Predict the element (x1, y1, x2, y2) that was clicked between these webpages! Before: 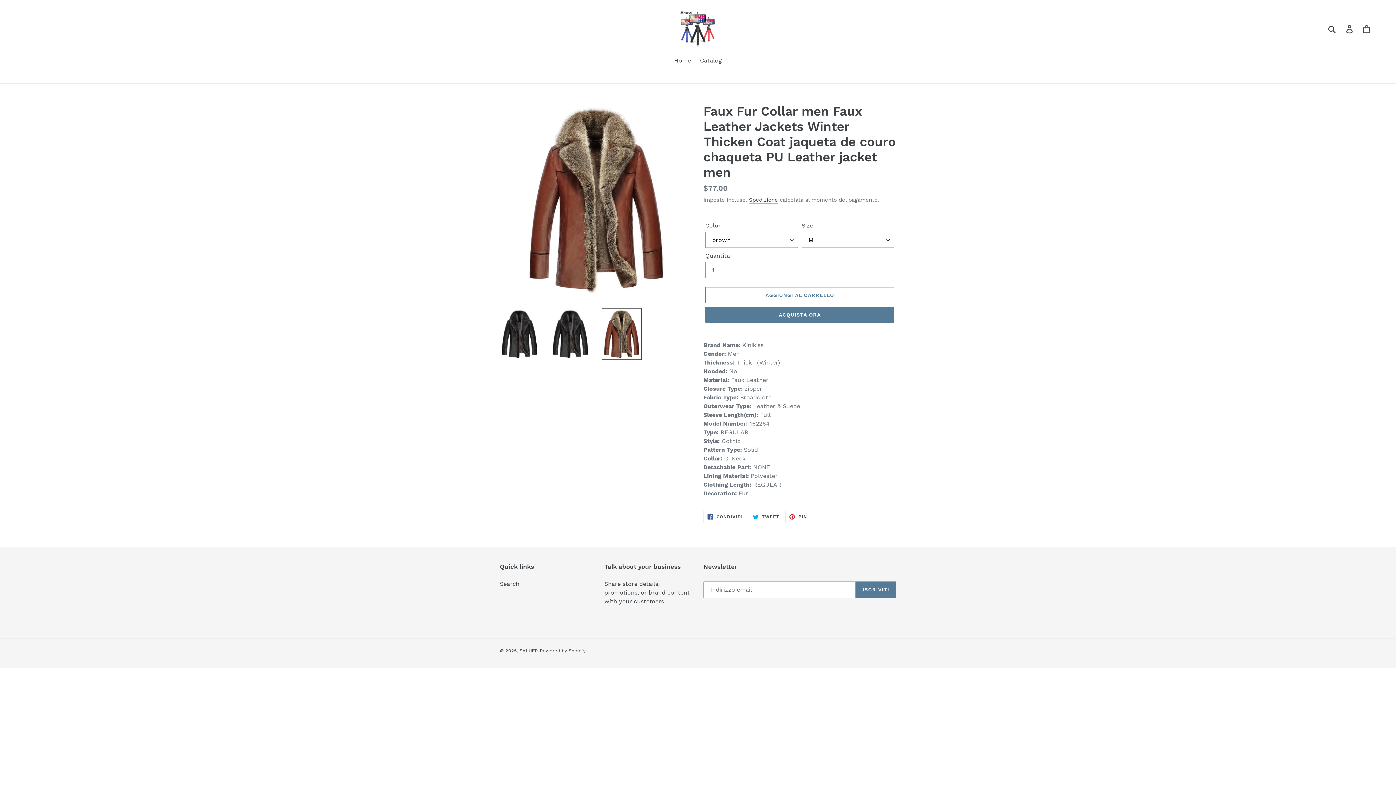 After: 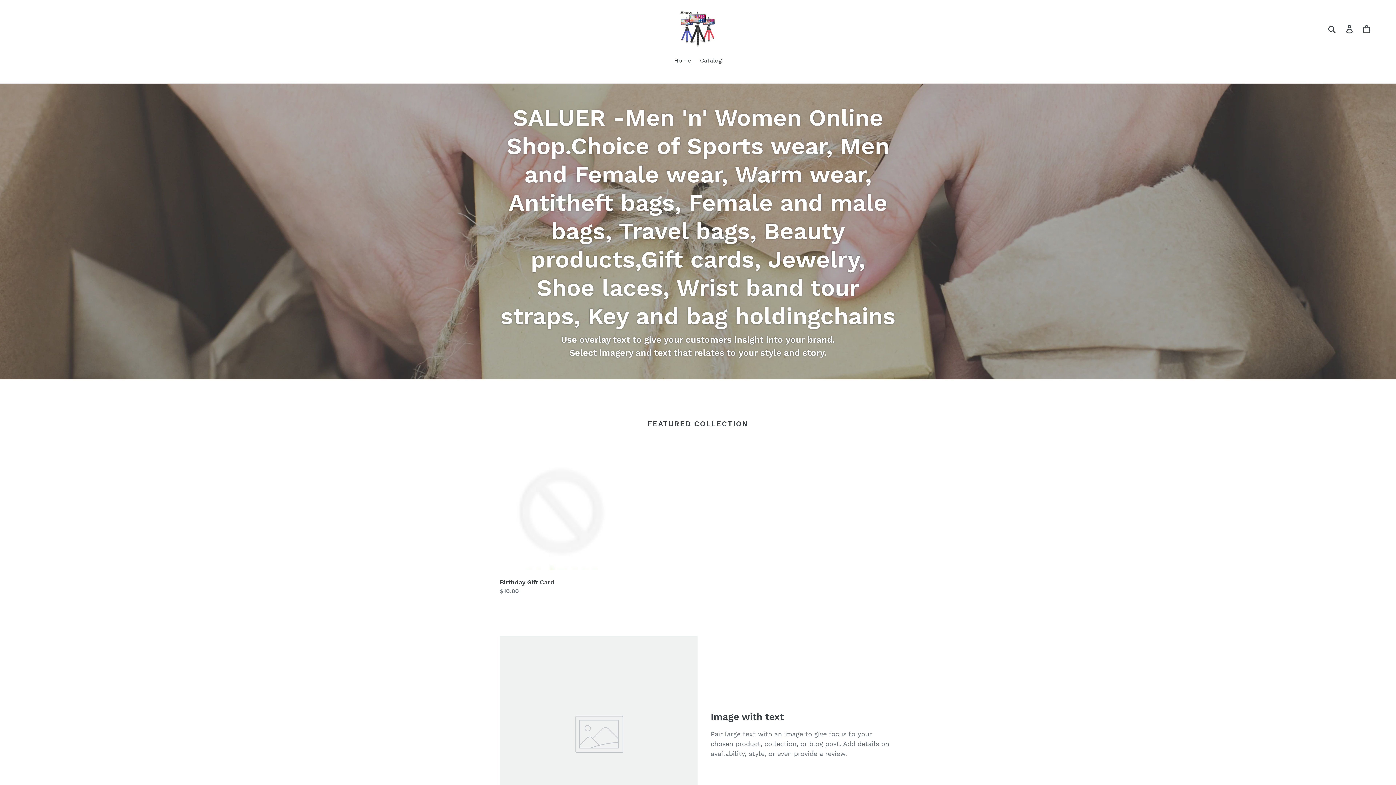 Action: bbox: (472, 10, 924, 47)